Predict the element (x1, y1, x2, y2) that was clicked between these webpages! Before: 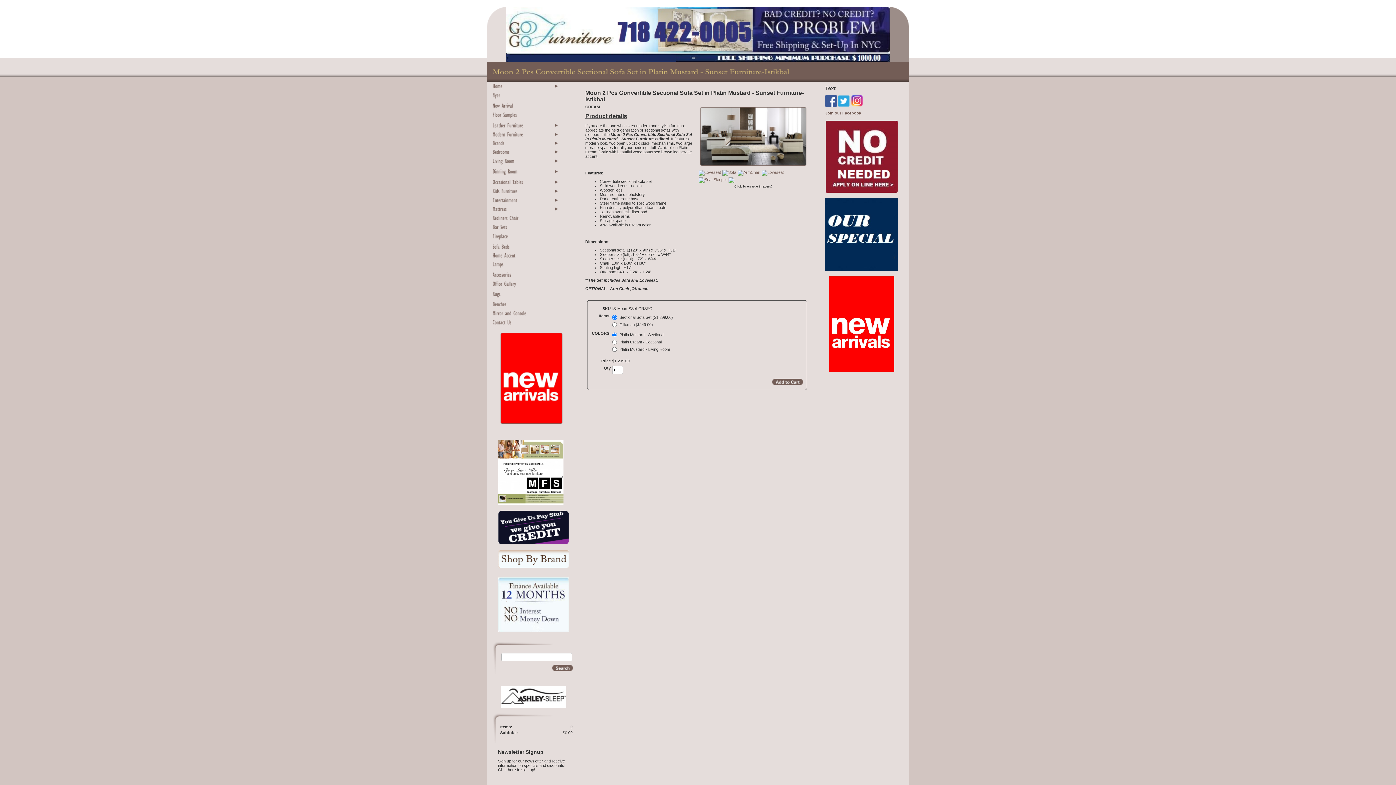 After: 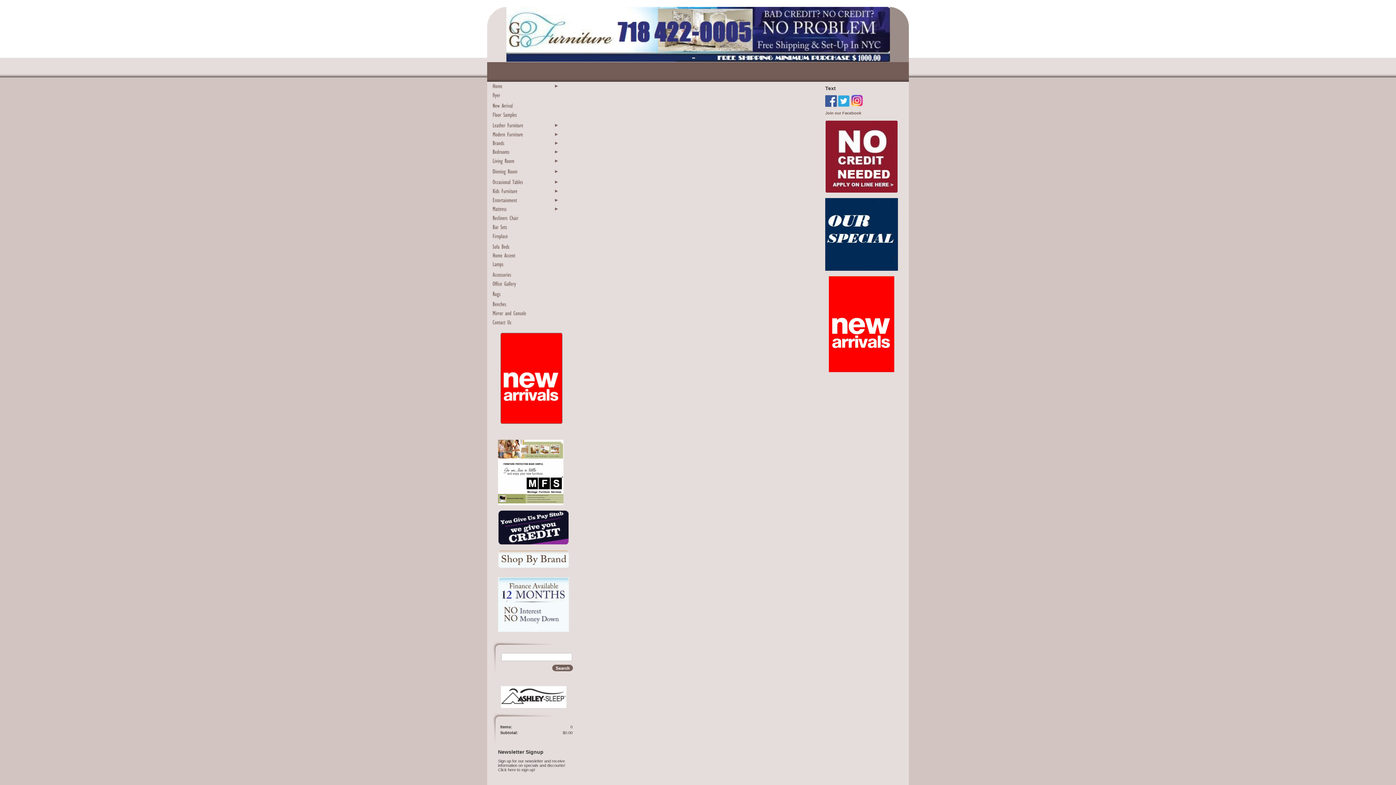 Action: bbox: (825, 188, 897, 192)